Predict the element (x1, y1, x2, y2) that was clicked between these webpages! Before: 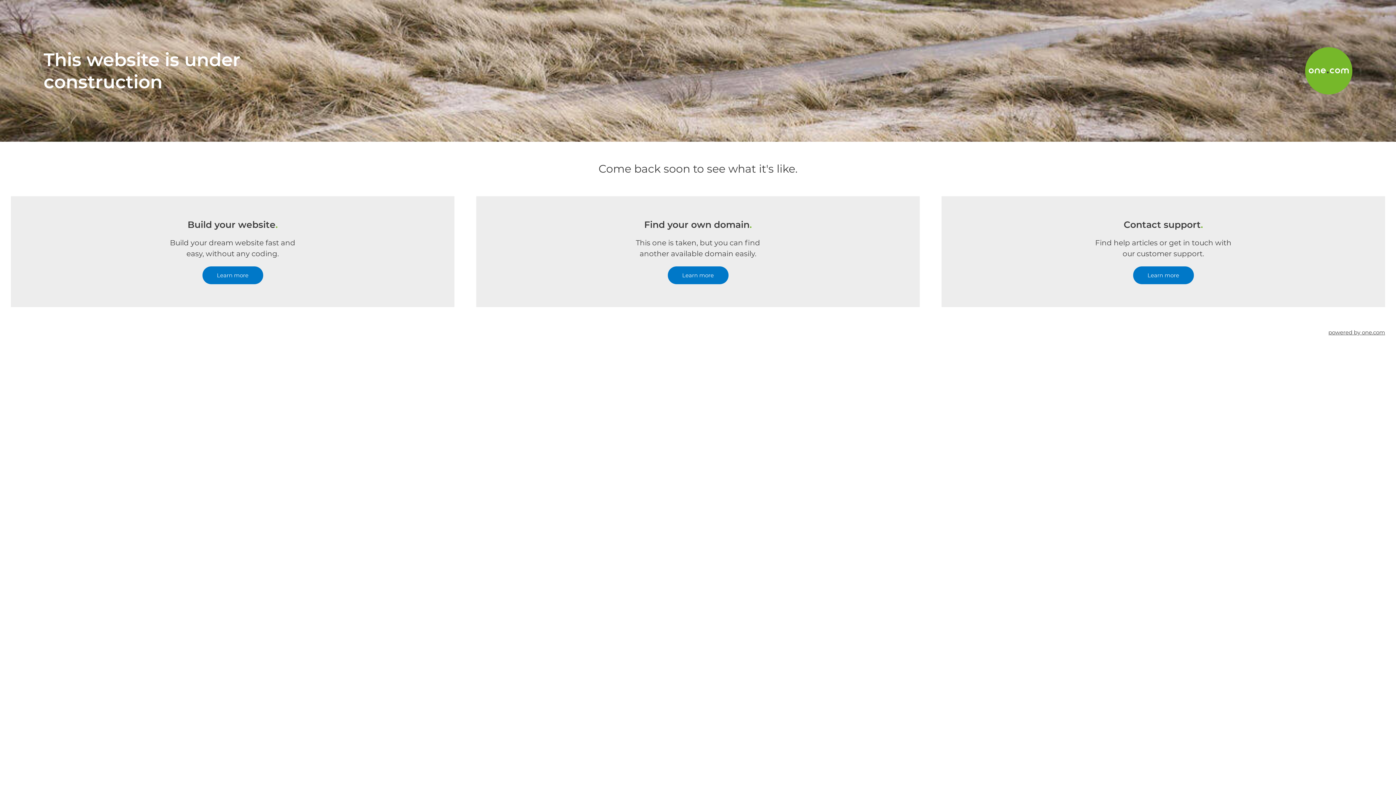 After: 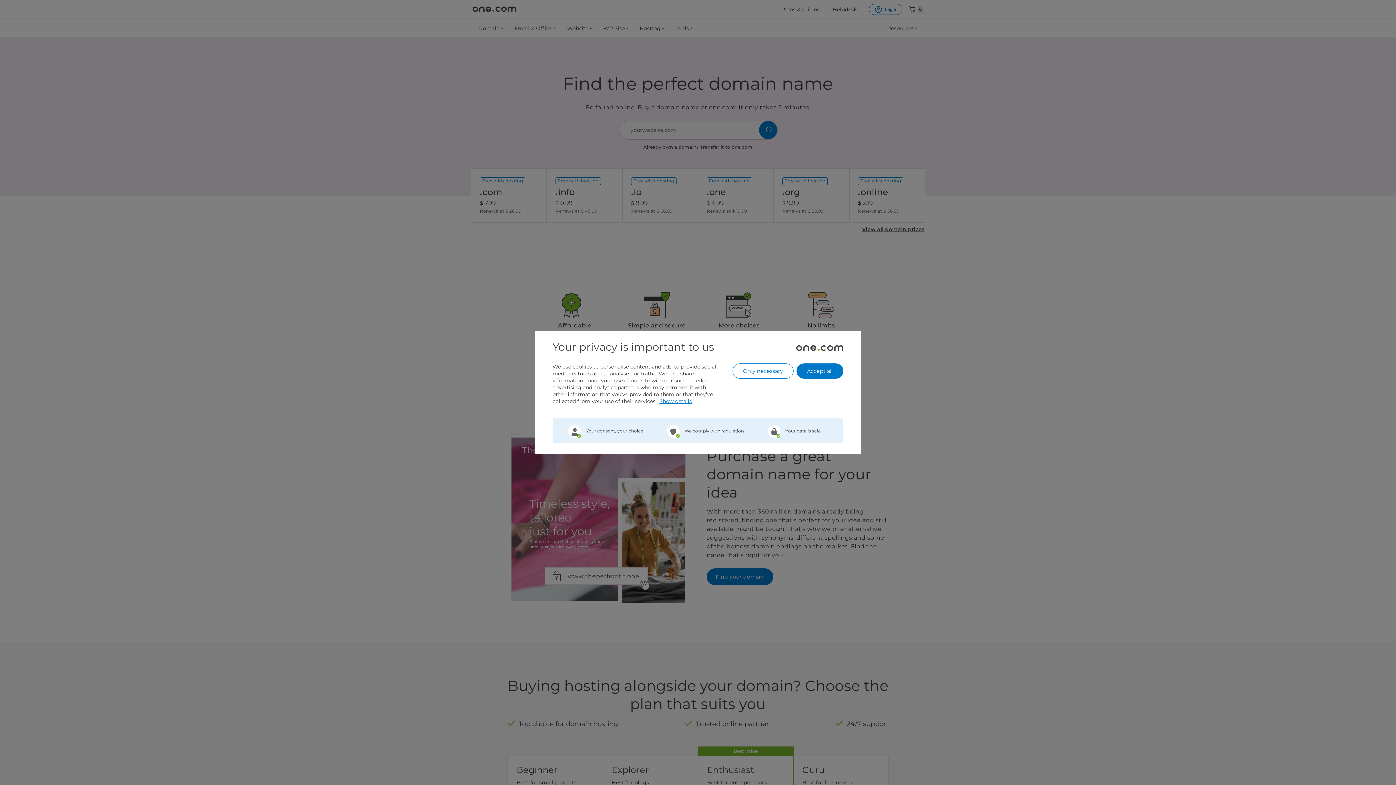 Action: bbox: (667, 266, 728, 284) label: Learn more